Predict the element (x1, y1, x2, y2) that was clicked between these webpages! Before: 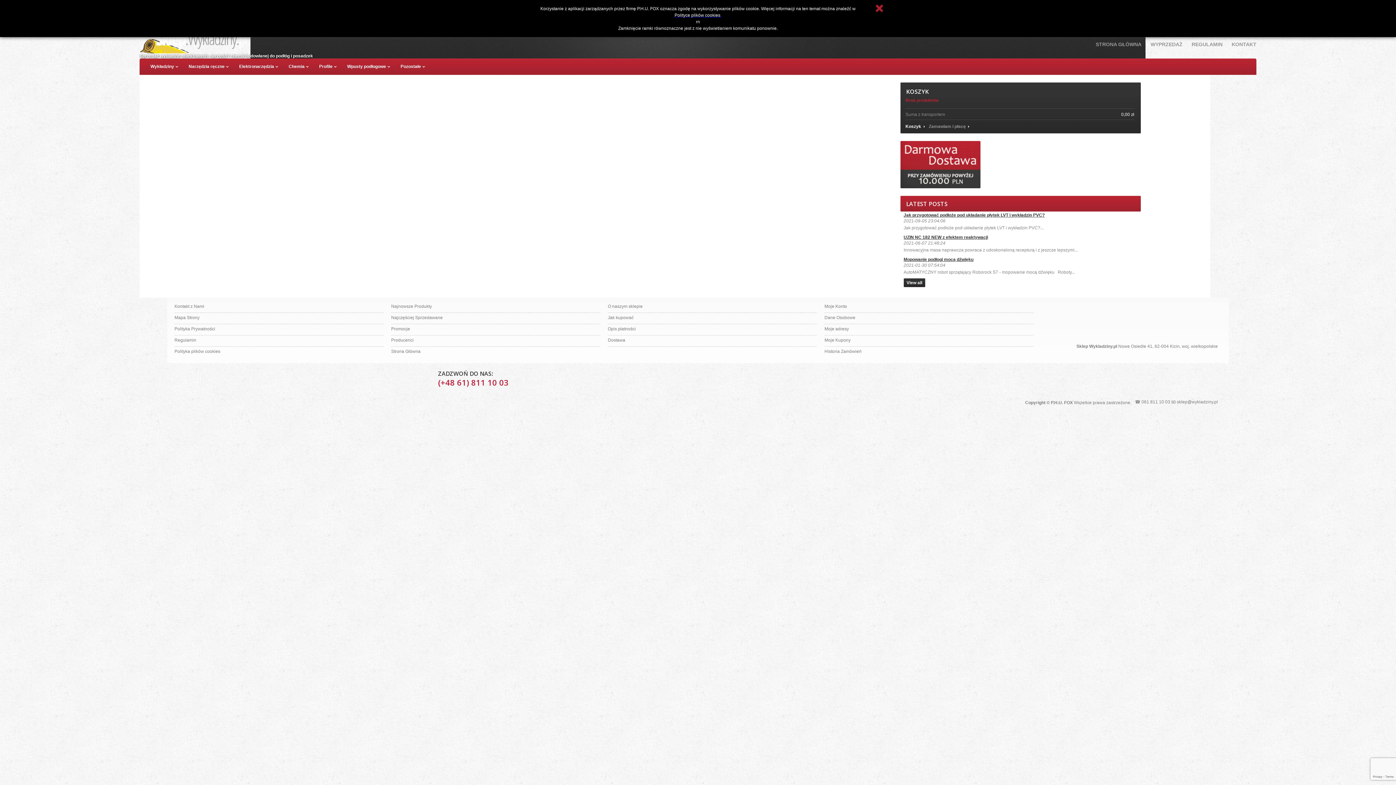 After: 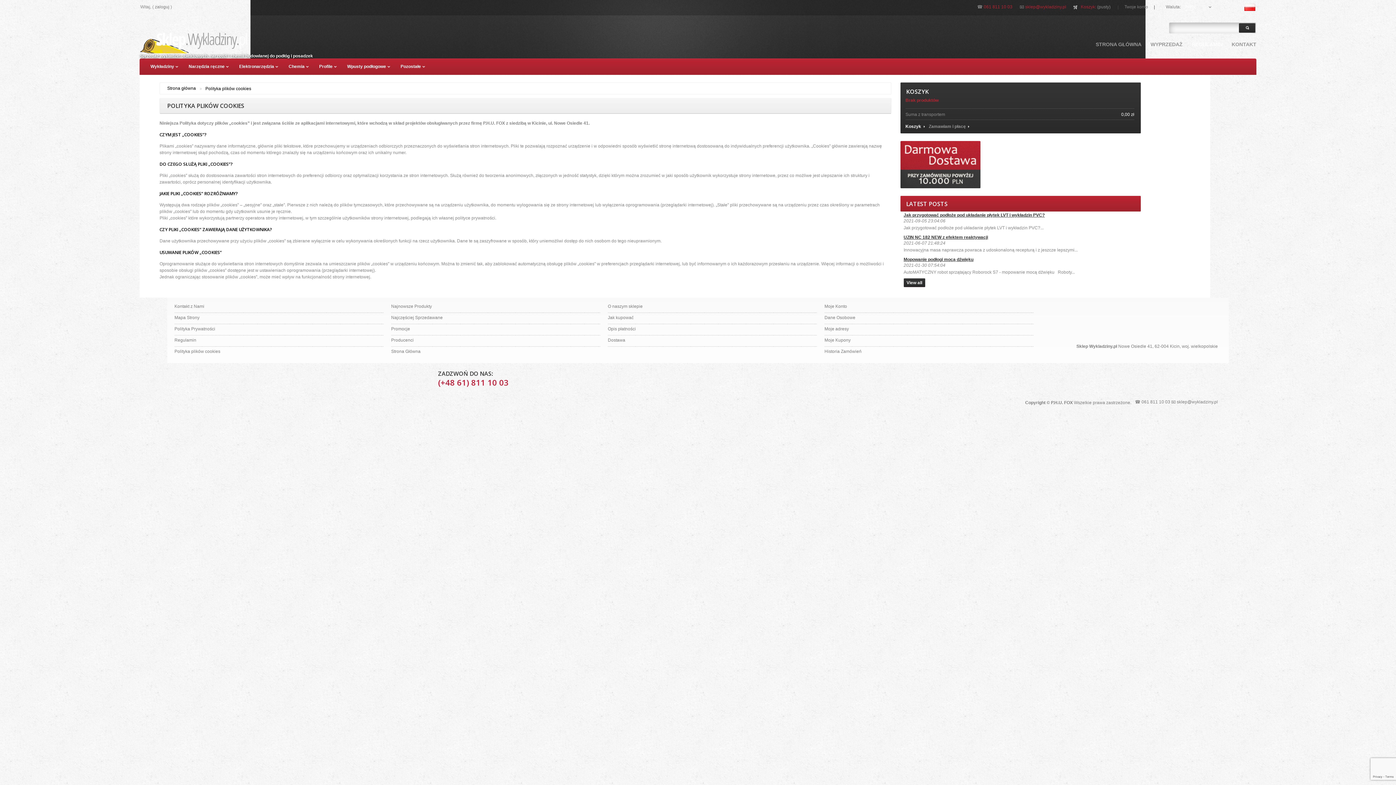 Action: label: Polityka plików cookies bbox: (174, 349, 220, 354)